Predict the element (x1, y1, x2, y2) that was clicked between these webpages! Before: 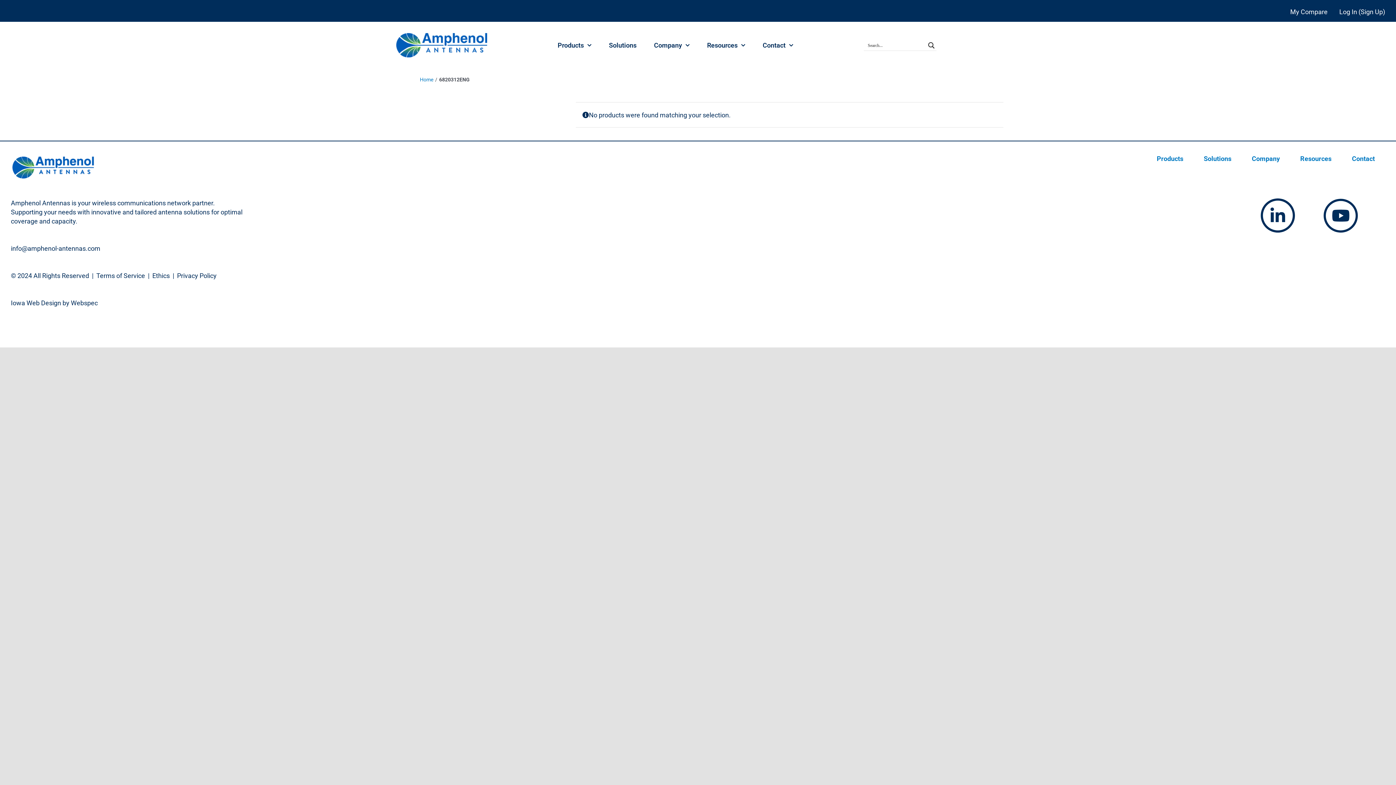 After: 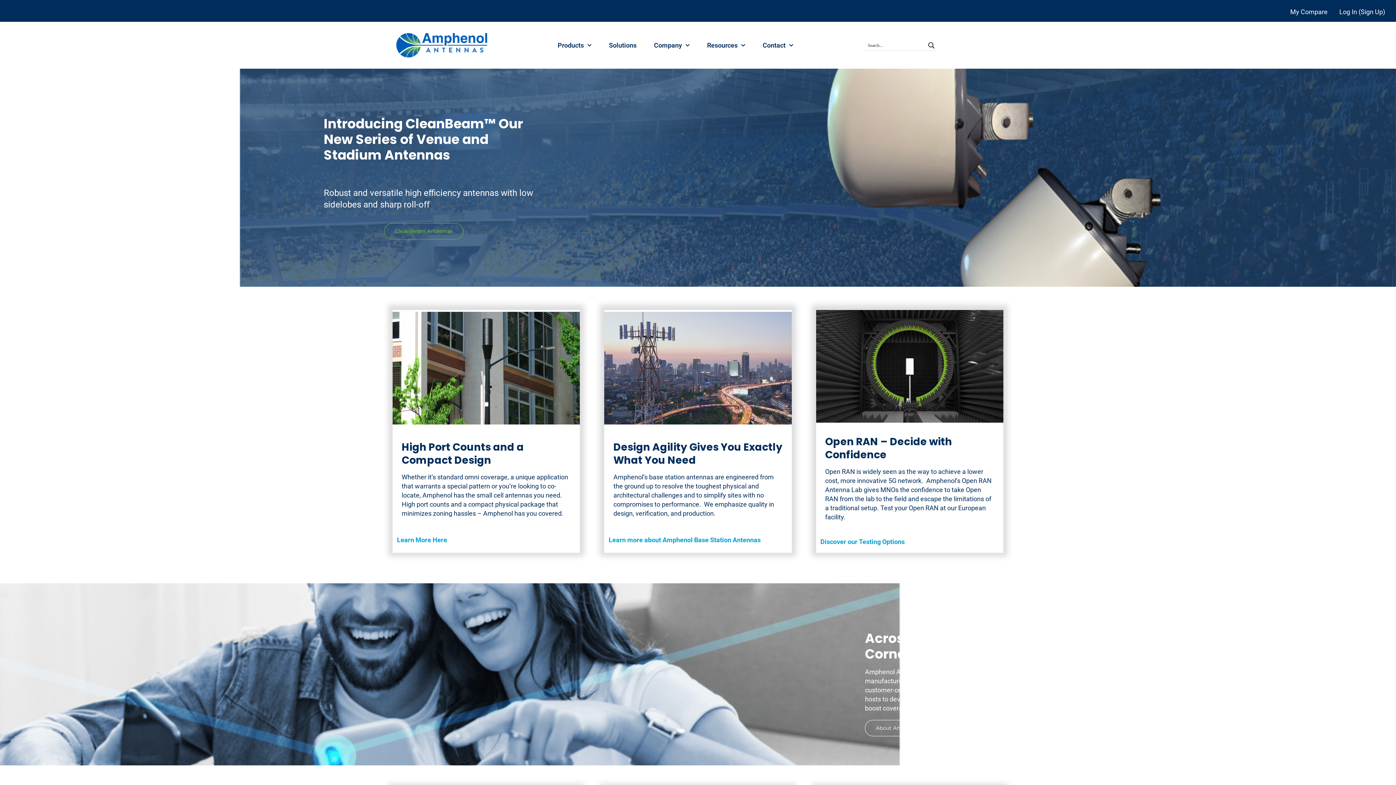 Action: label: Home bbox: (420, 76, 433, 82)